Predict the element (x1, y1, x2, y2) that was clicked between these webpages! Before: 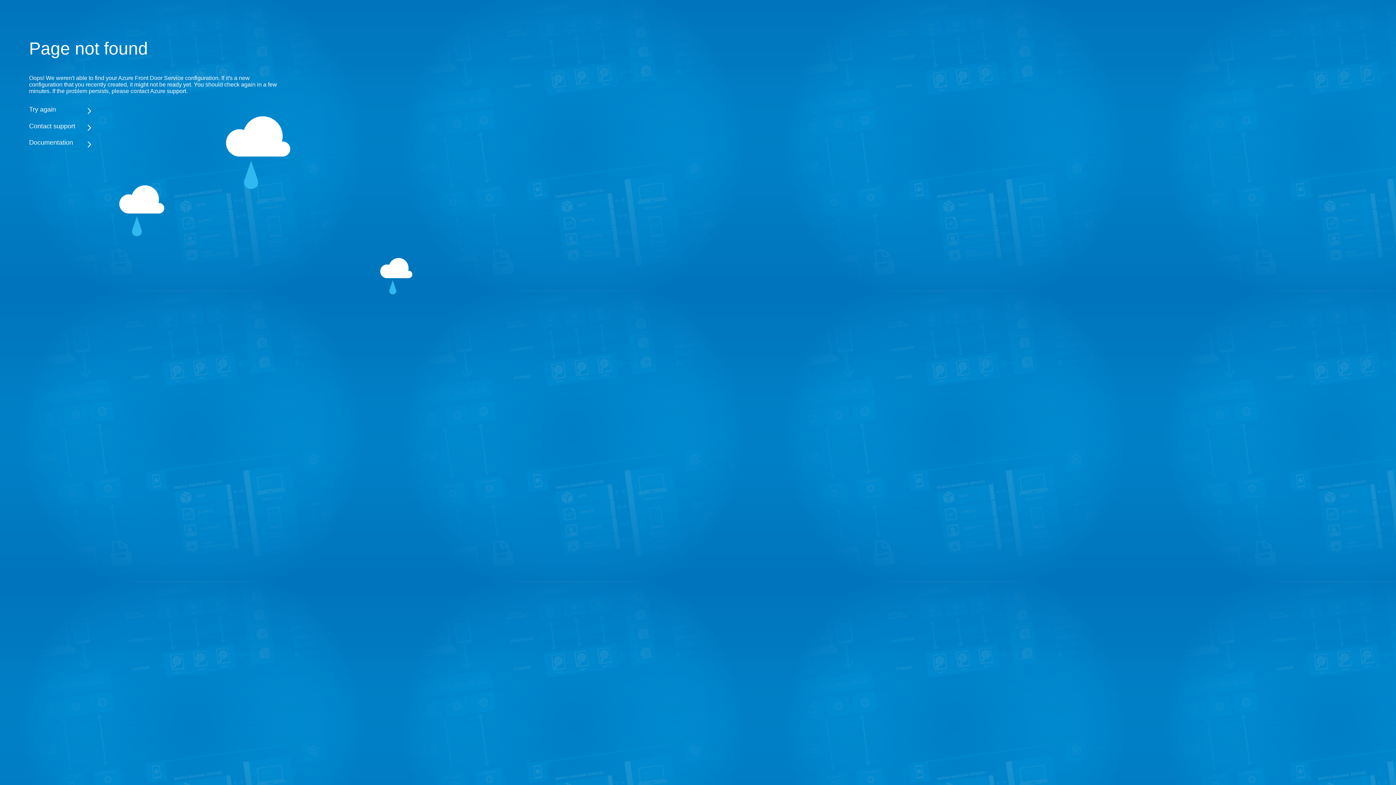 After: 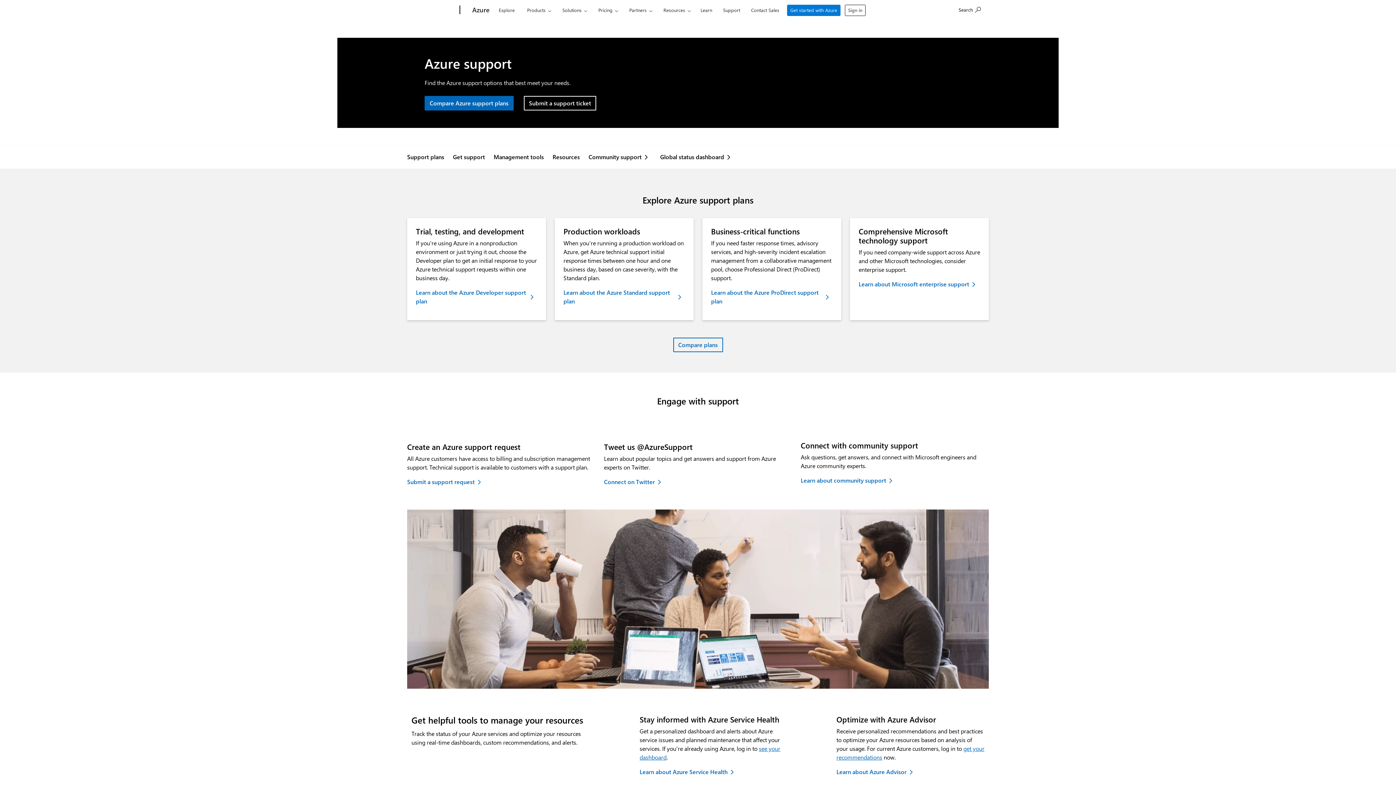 Action: label: Contact support bbox: (29, 122, 283, 130)